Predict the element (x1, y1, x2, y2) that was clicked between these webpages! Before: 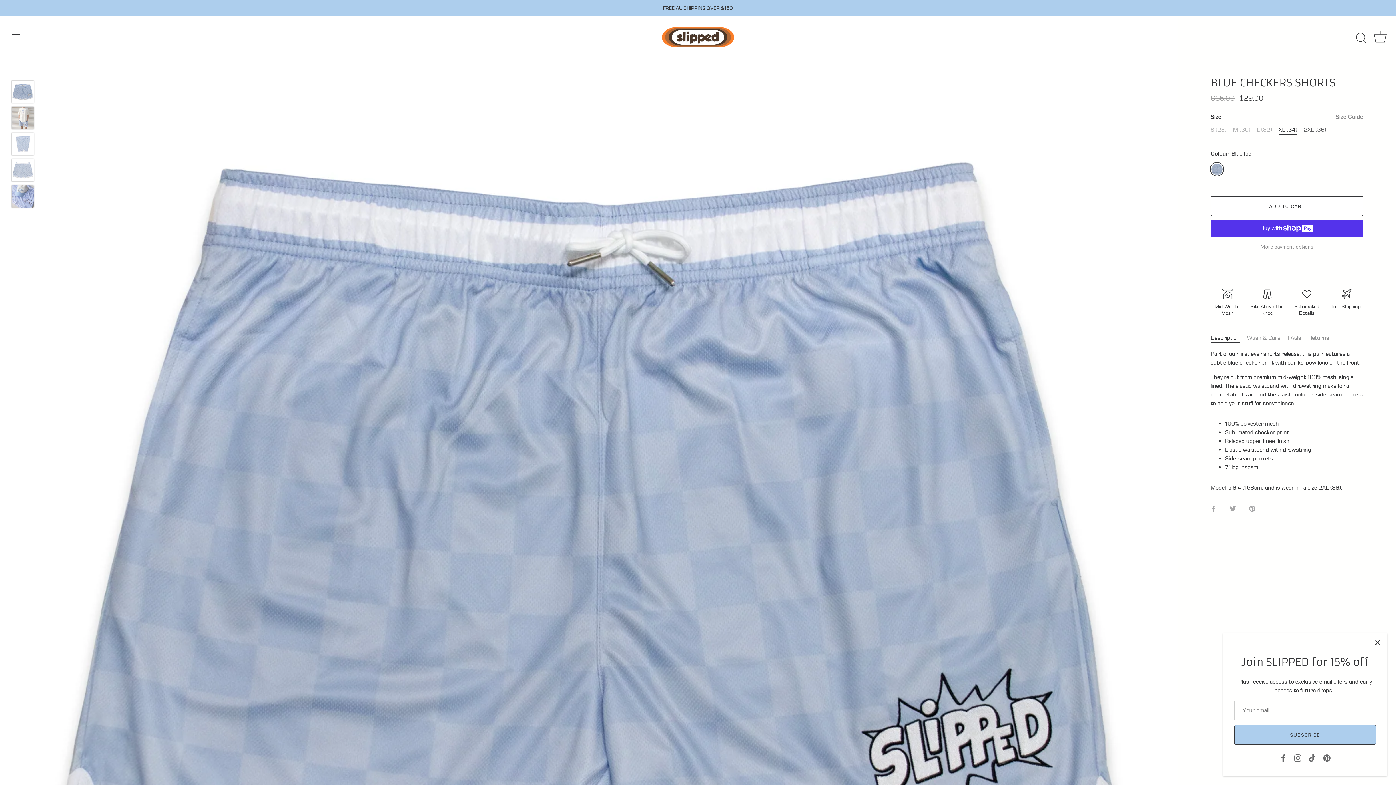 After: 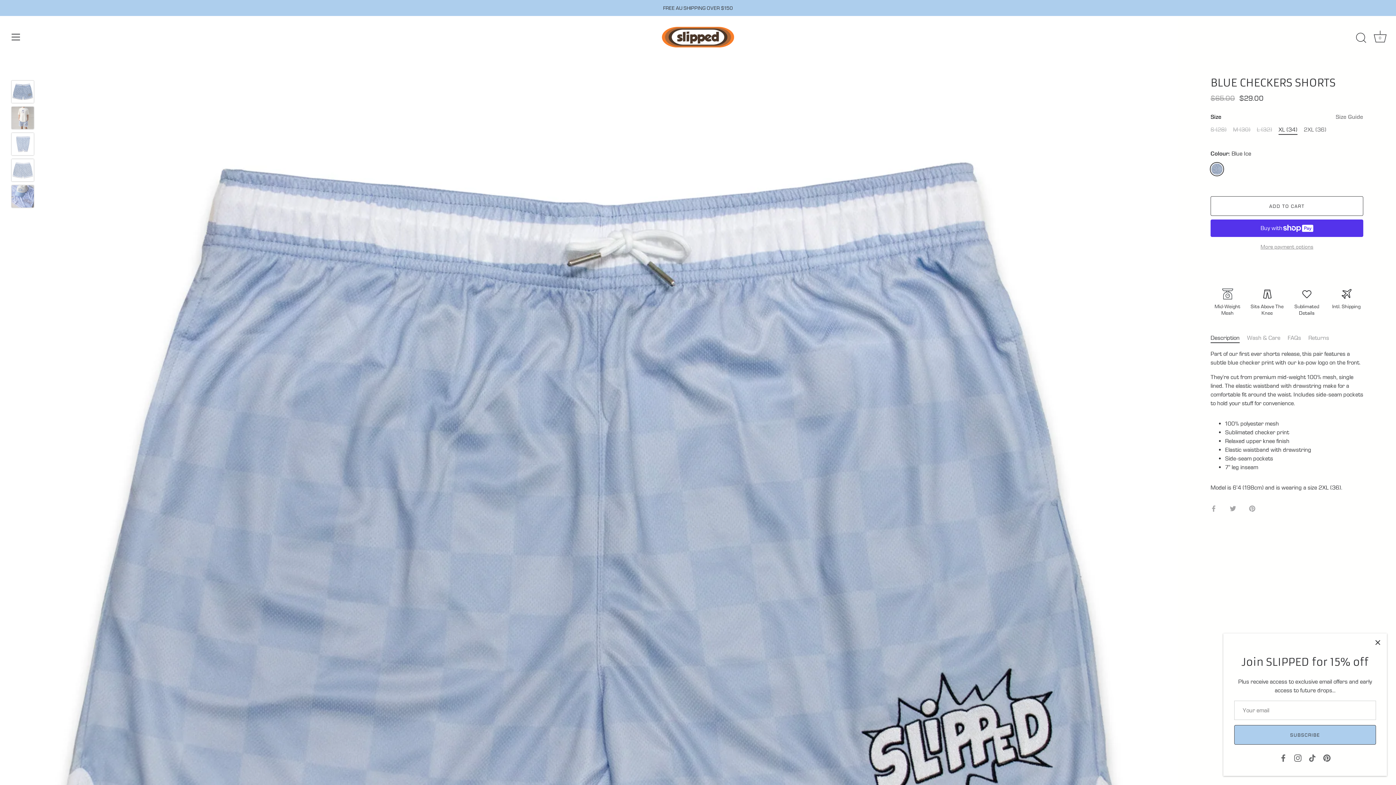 Action: label: XL (34) bbox: (1278, 126, 1297, 133)